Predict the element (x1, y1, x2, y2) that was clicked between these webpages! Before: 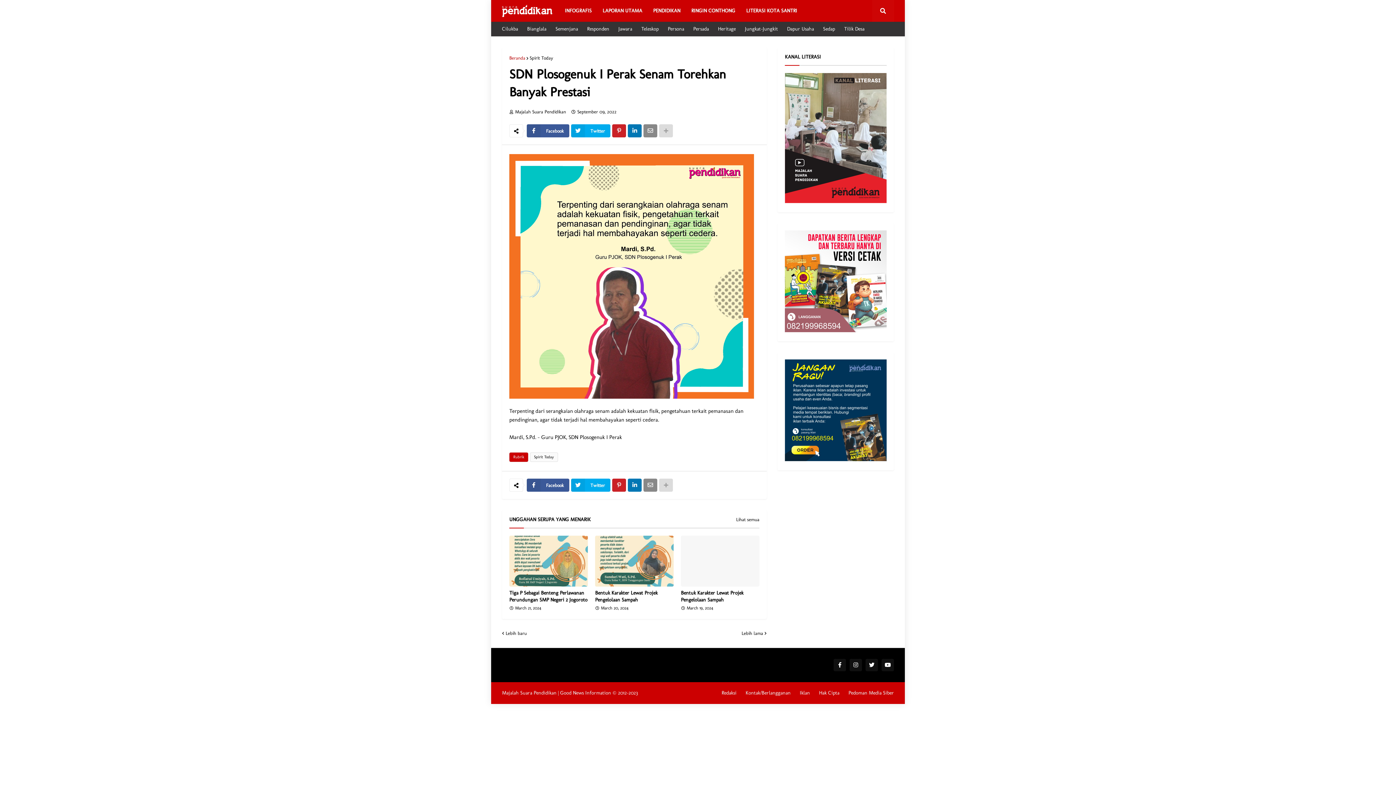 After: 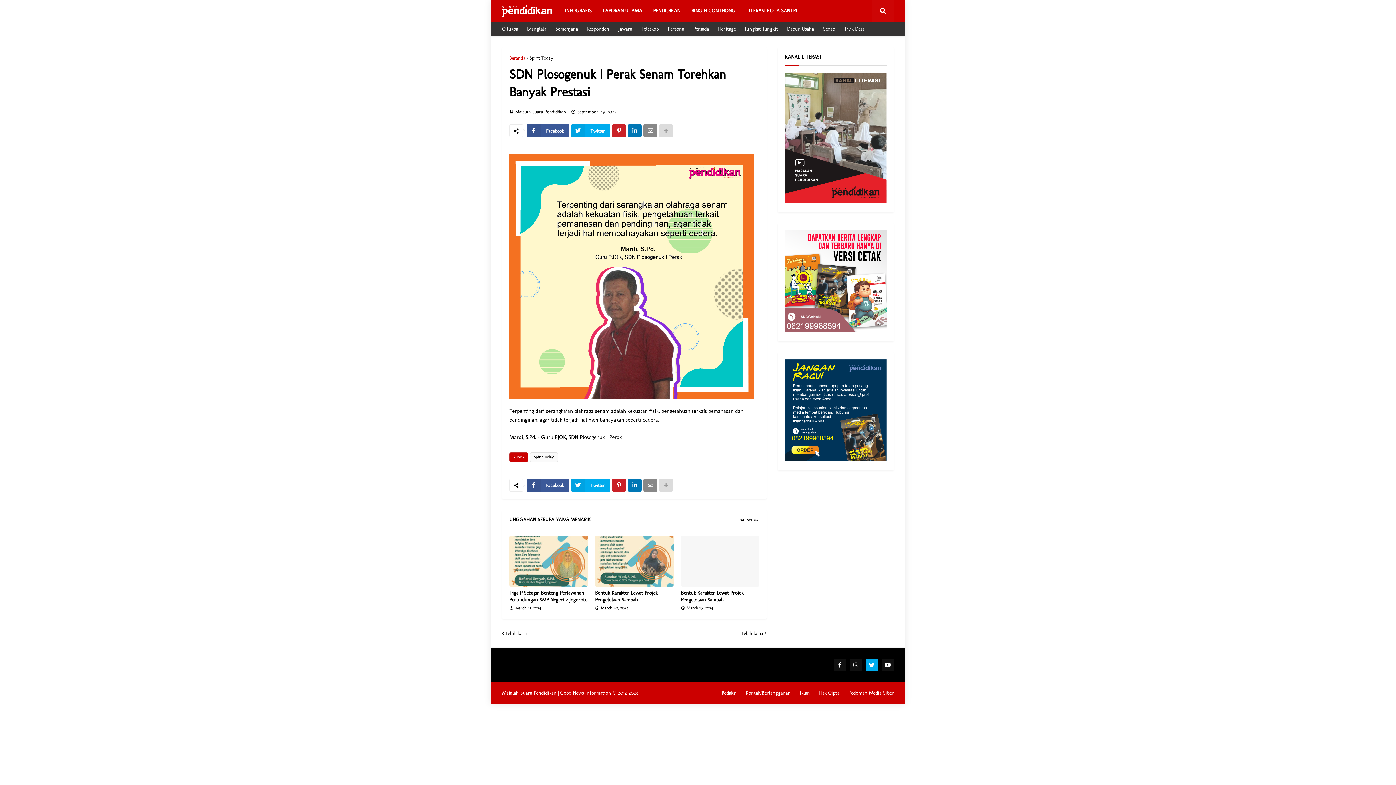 Action: bbox: (865, 659, 878, 671)